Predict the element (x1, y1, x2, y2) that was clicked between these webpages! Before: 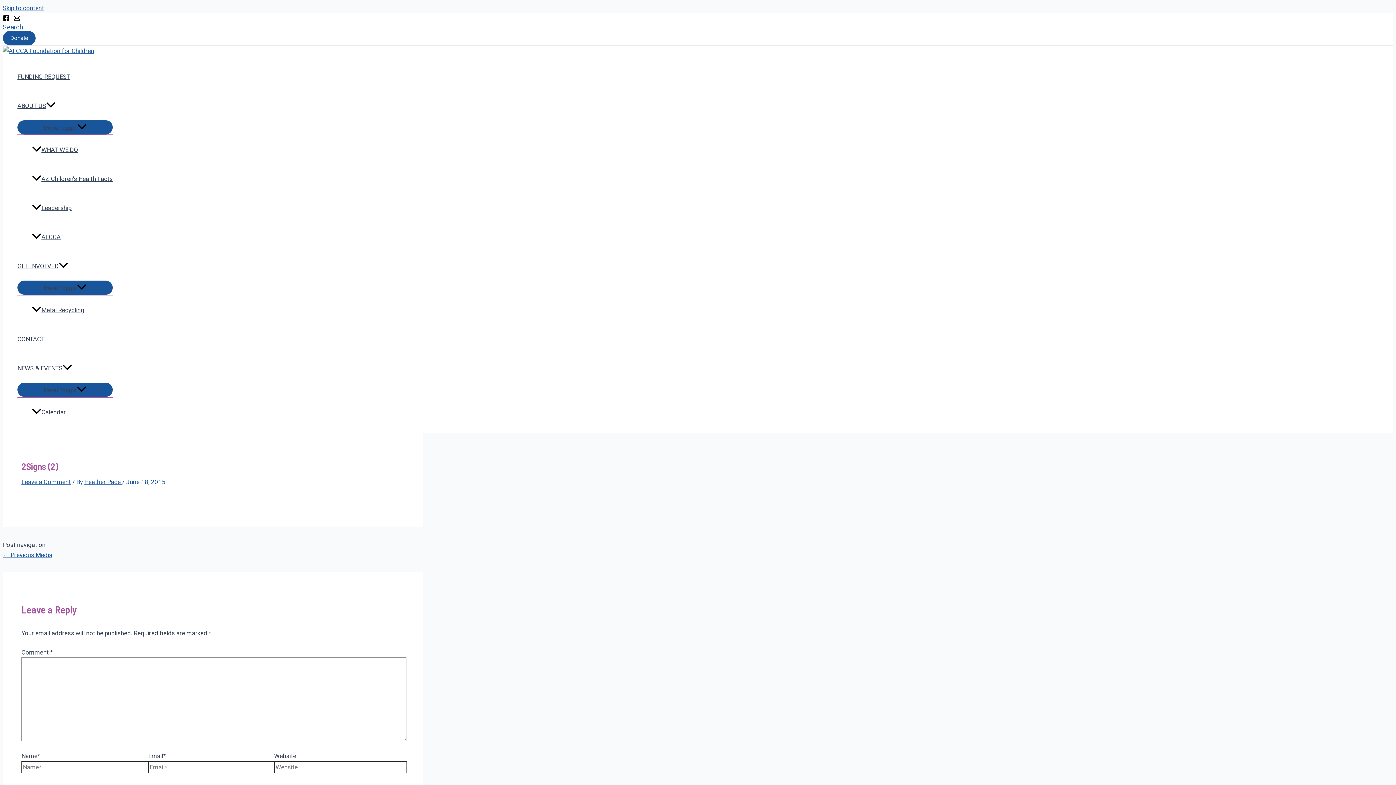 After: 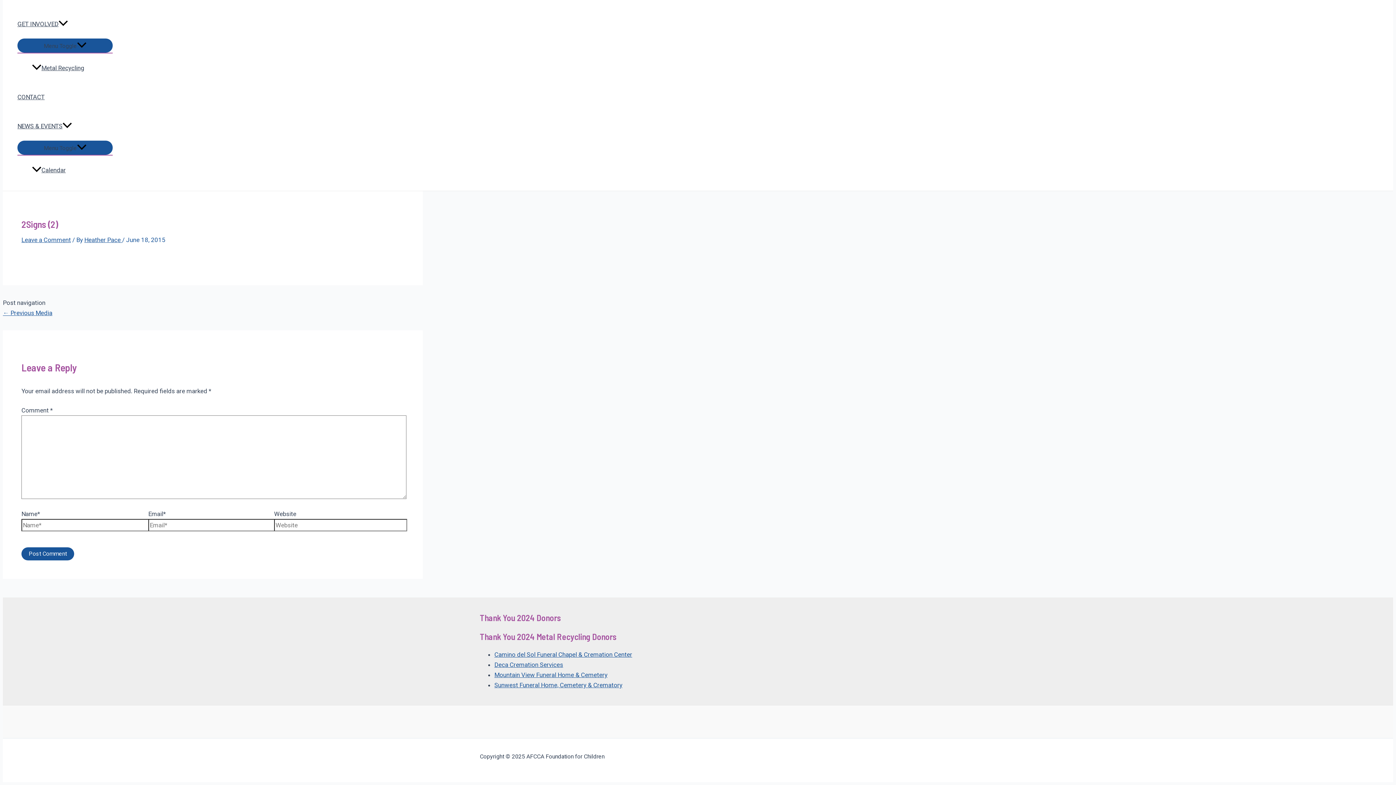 Action: bbox: (2, 4, 44, 11) label: Skip to content